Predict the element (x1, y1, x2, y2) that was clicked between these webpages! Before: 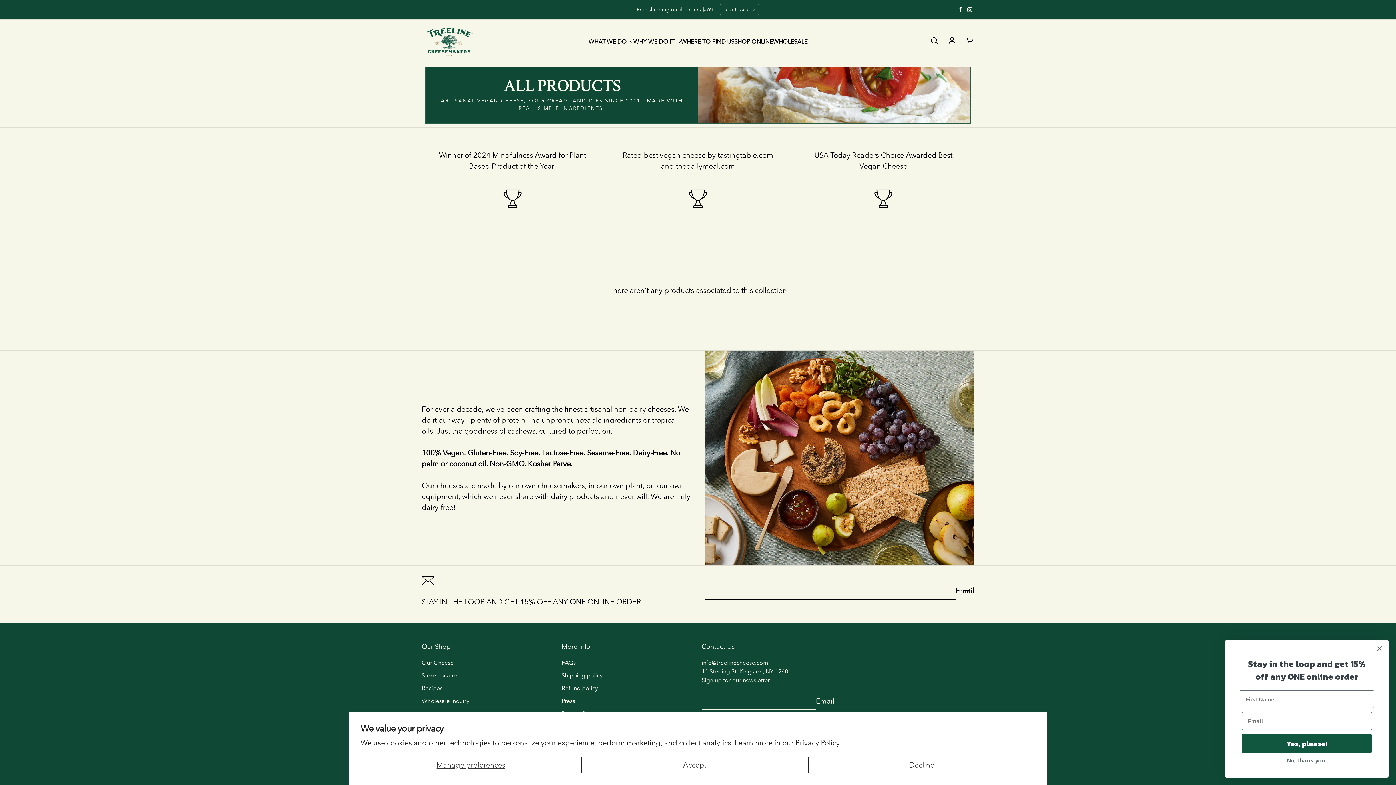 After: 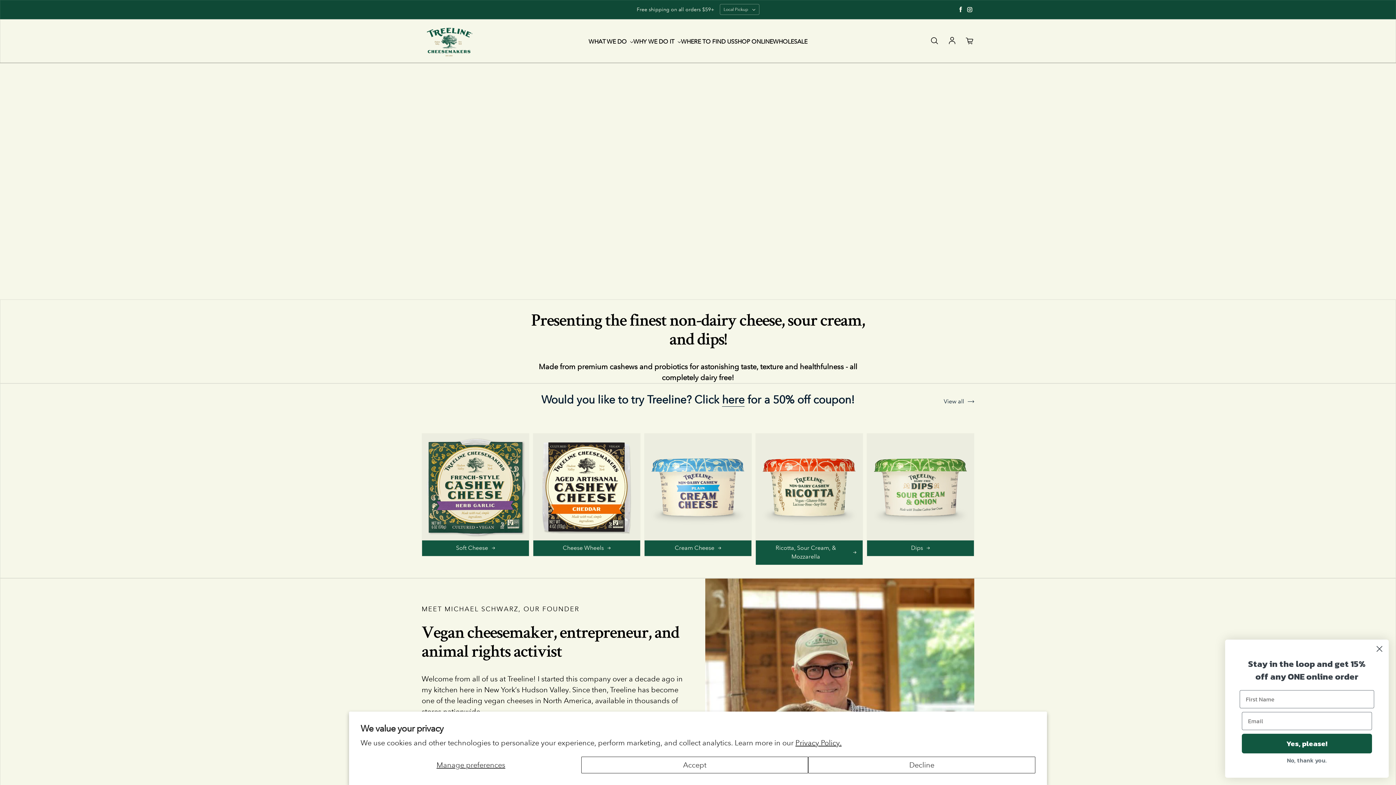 Action: bbox: (421, 23, 476, 59)